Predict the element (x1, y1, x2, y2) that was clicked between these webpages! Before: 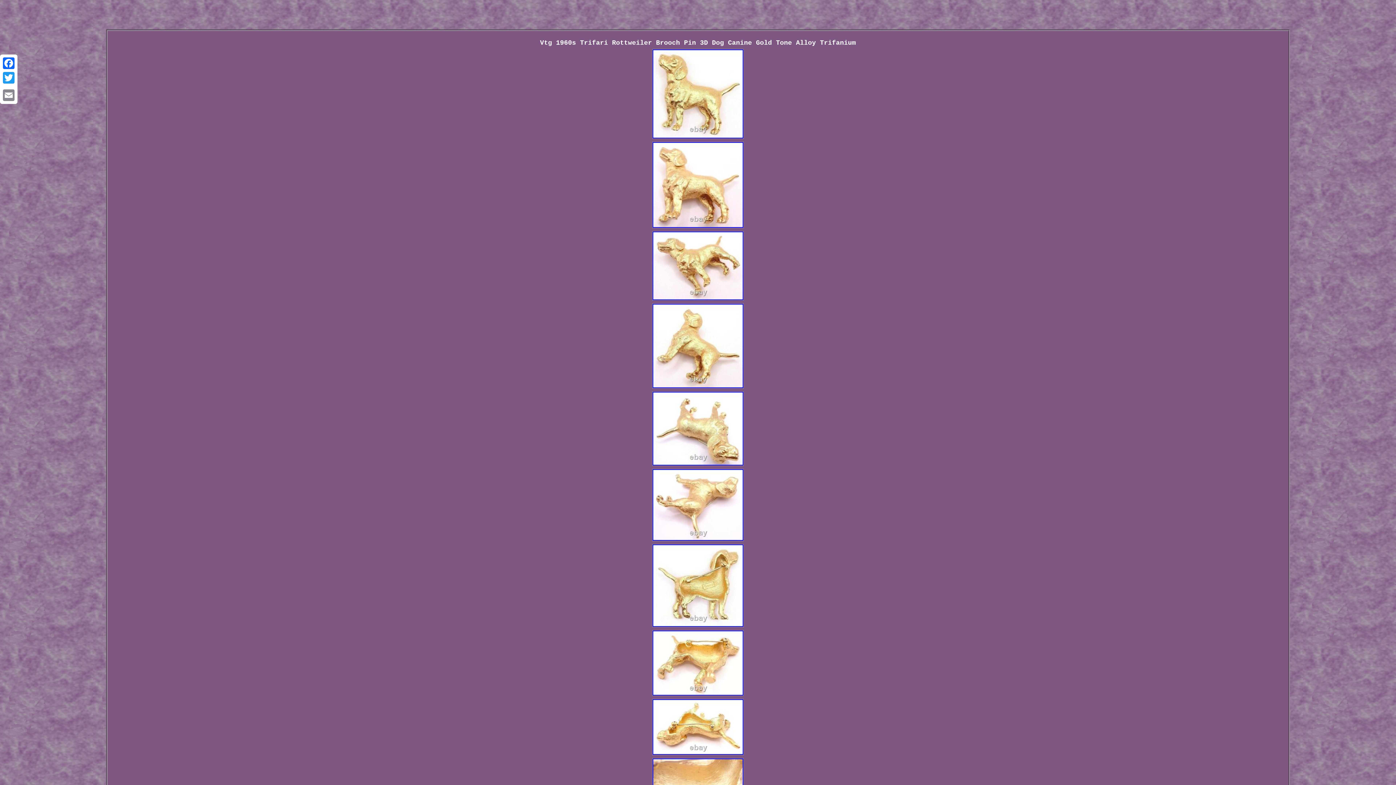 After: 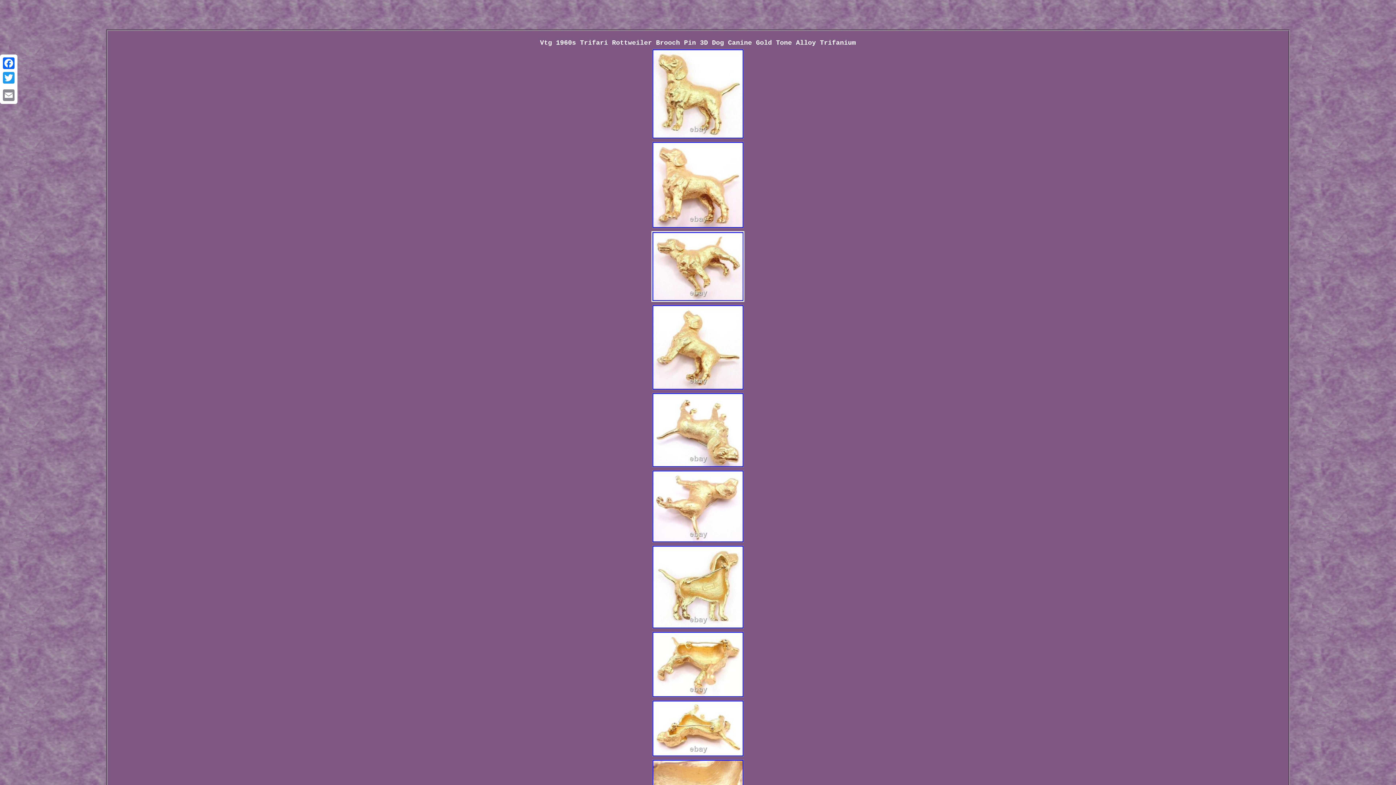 Action: bbox: (651, 297, 744, 302)